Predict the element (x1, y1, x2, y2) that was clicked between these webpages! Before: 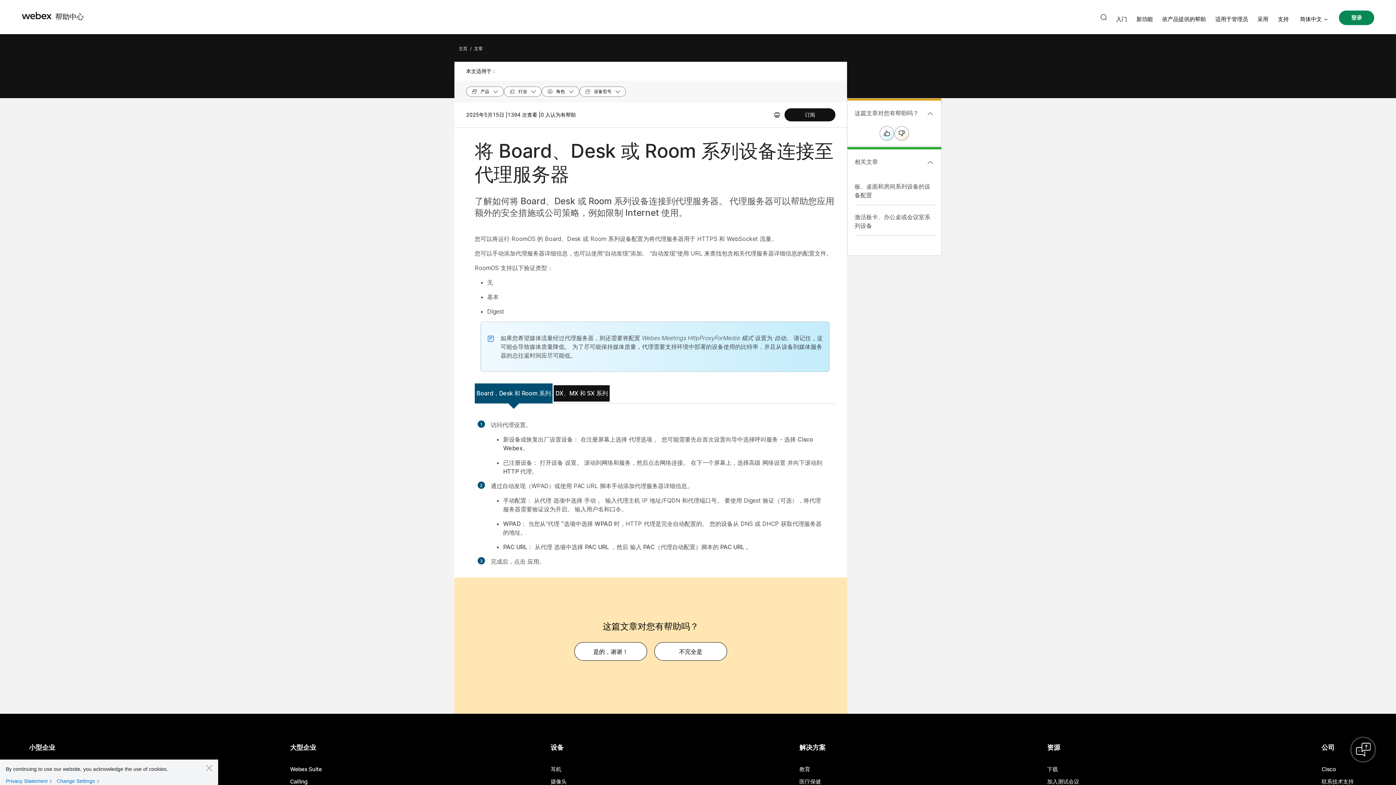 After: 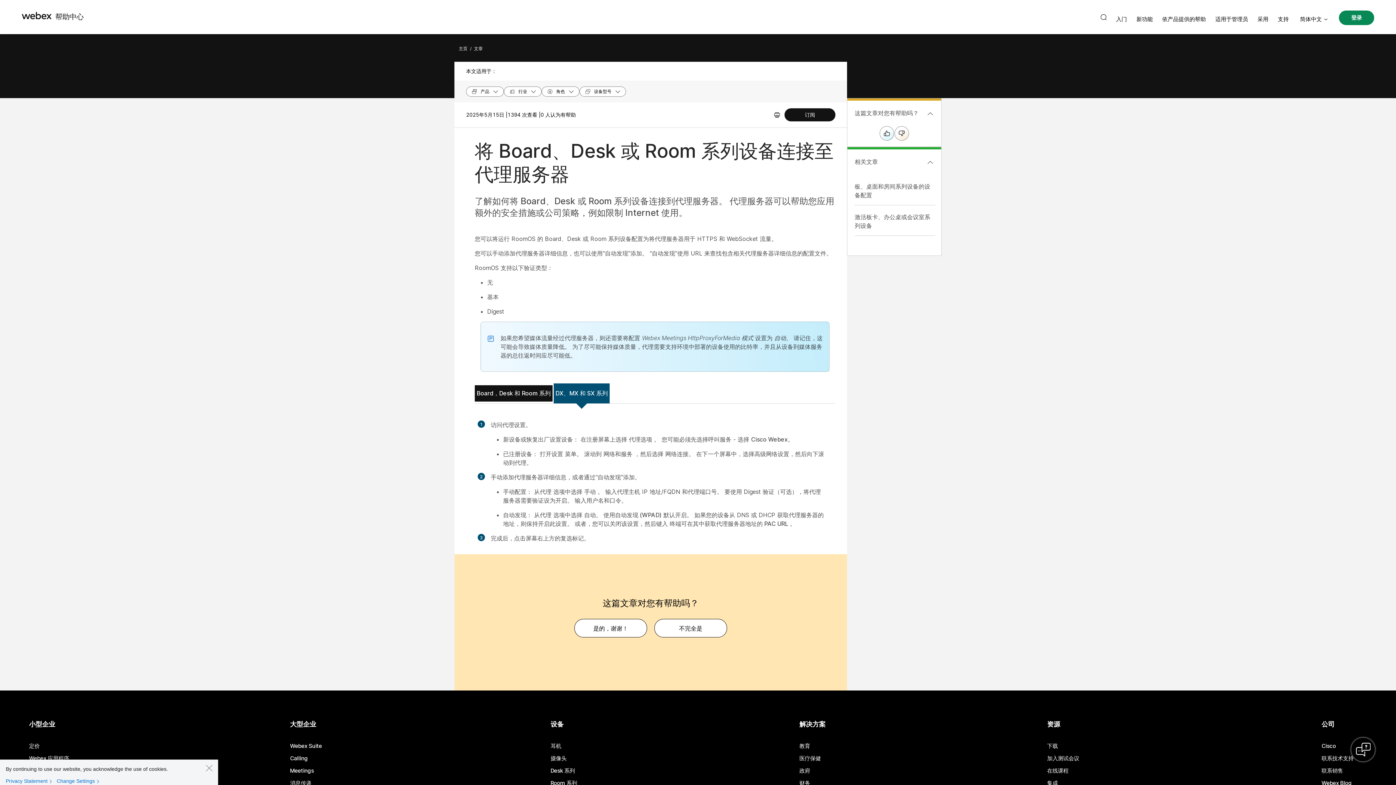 Action: label: DX、MX 和 SX 系列 bbox: (555, 389, 608, 397)